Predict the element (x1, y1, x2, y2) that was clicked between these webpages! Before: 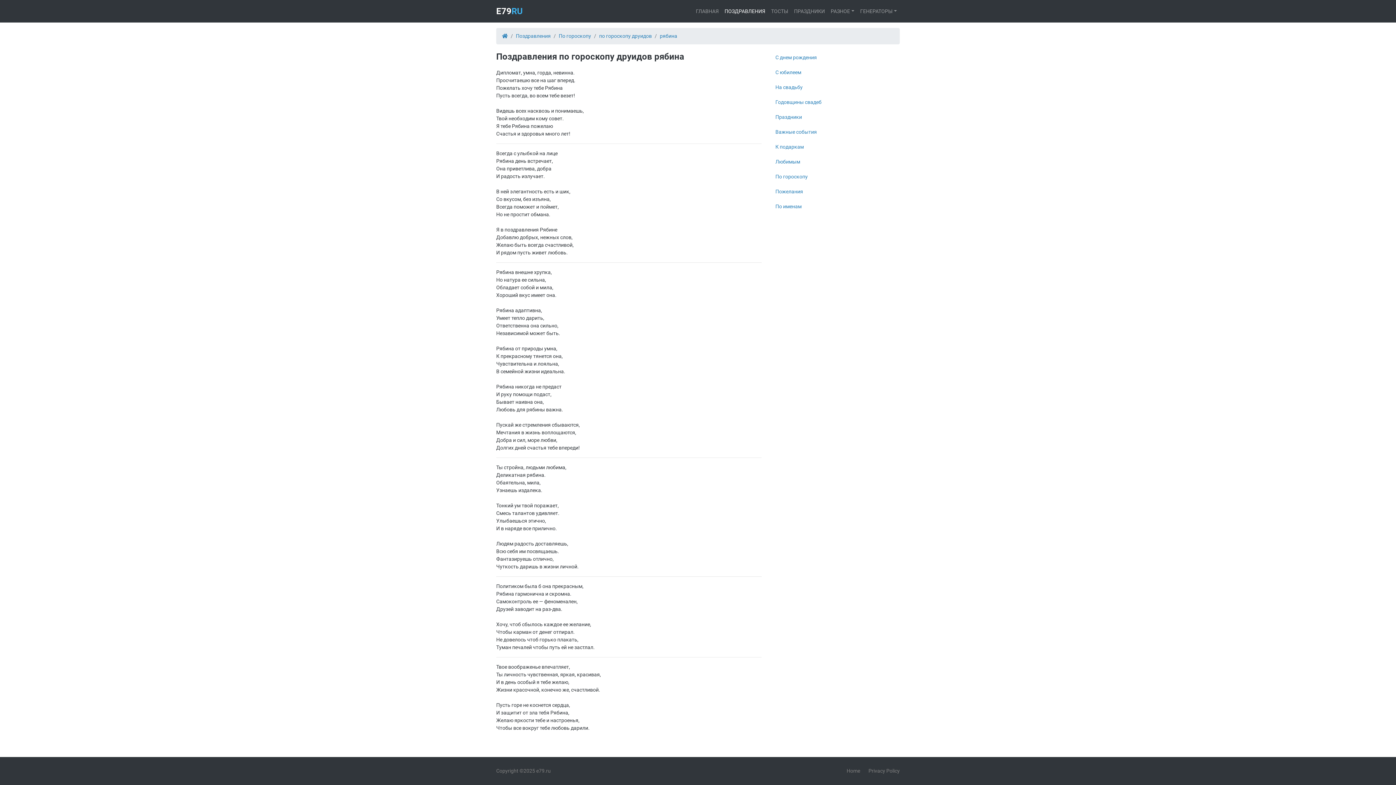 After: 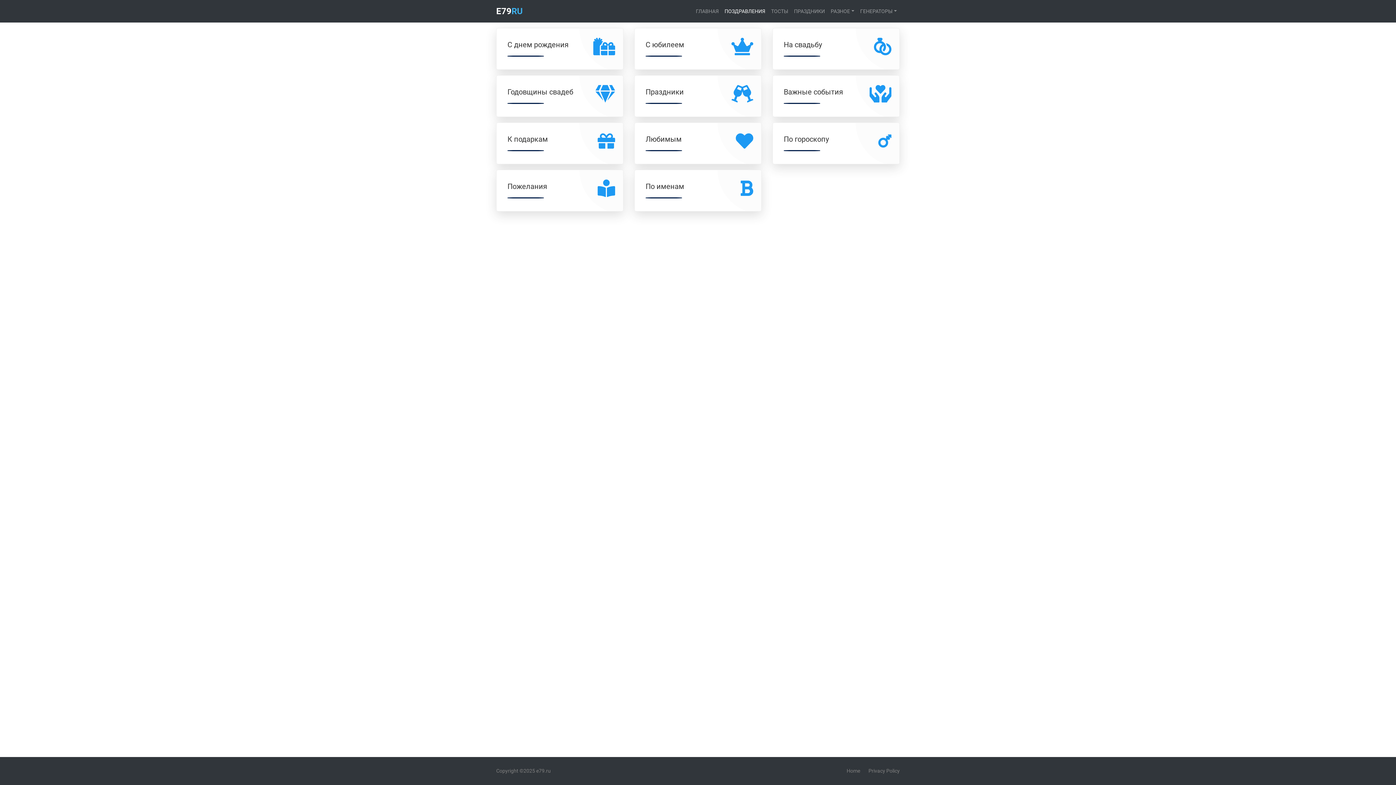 Action: label: ПОЗДРАВЛЕНИЯ bbox: (721, 4, 768, 18)